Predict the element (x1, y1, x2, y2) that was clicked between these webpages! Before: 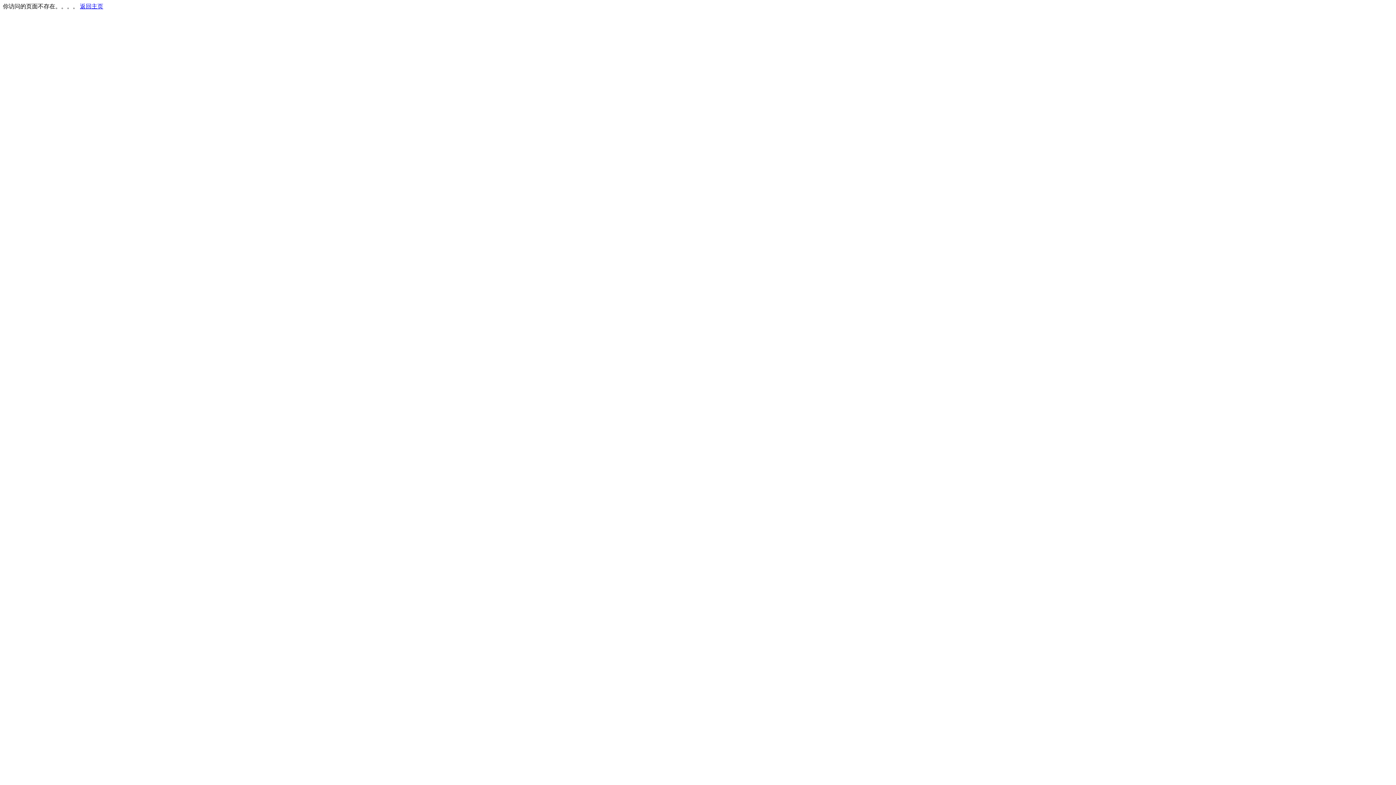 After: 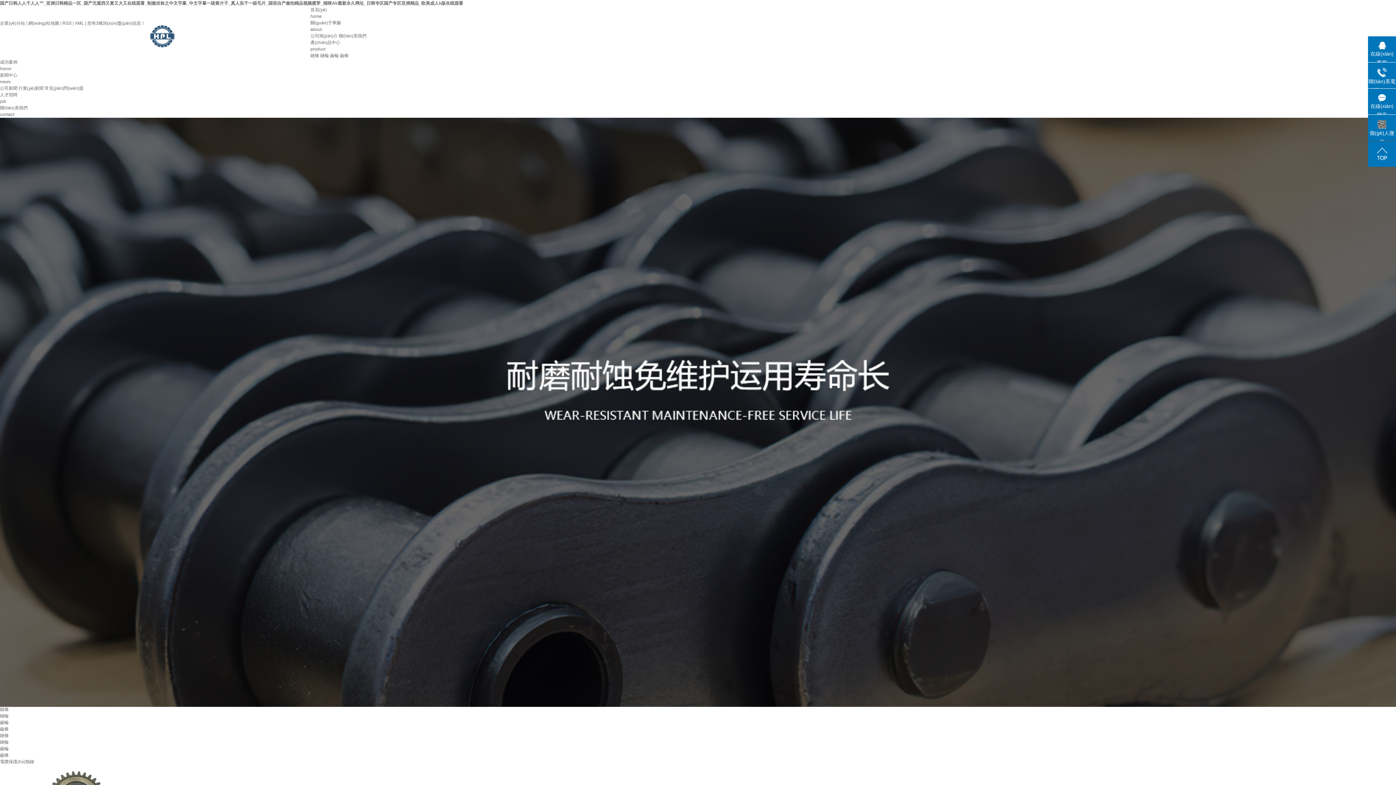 Action: label: 返回主页 bbox: (80, 3, 103, 9)